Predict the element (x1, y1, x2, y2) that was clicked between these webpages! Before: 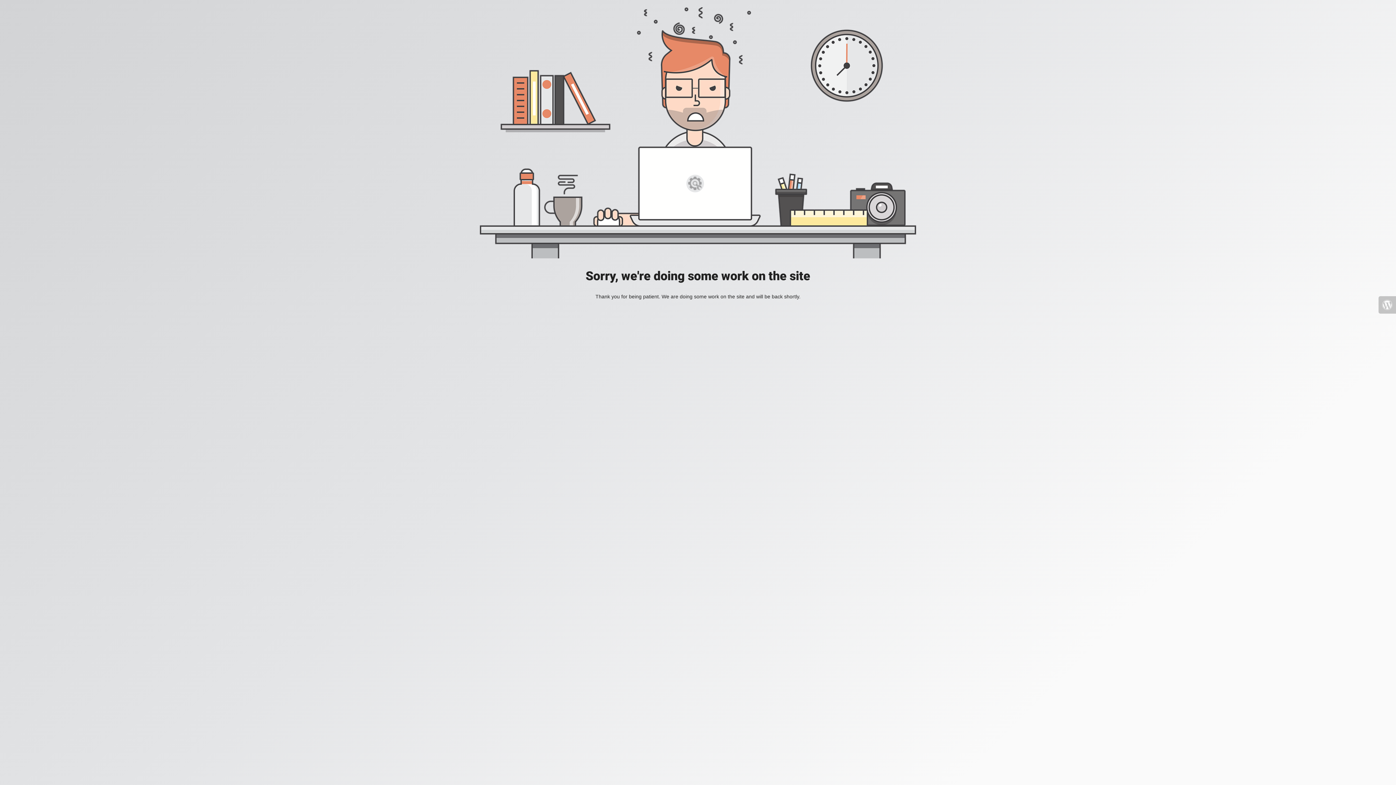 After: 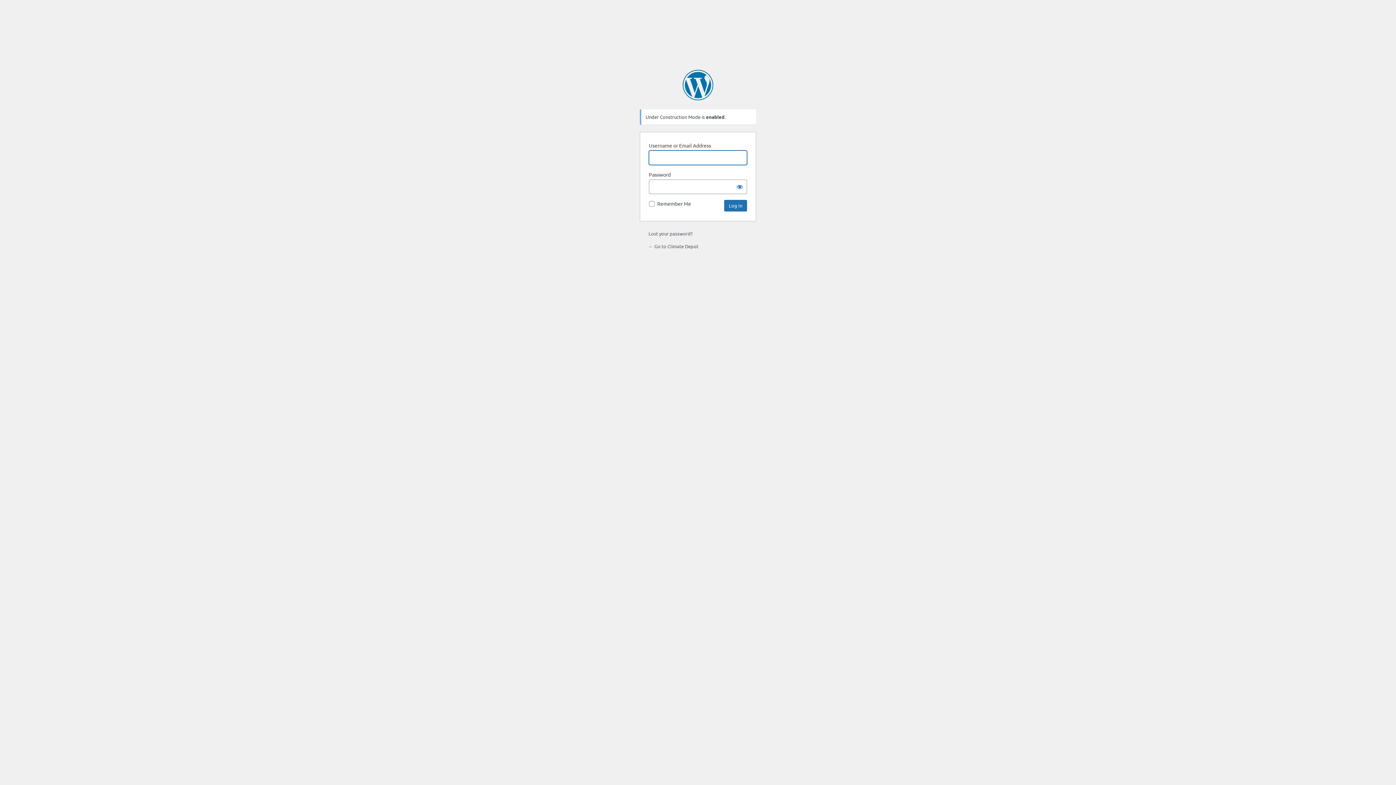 Action: bbox: (1378, 296, 1396, 313)